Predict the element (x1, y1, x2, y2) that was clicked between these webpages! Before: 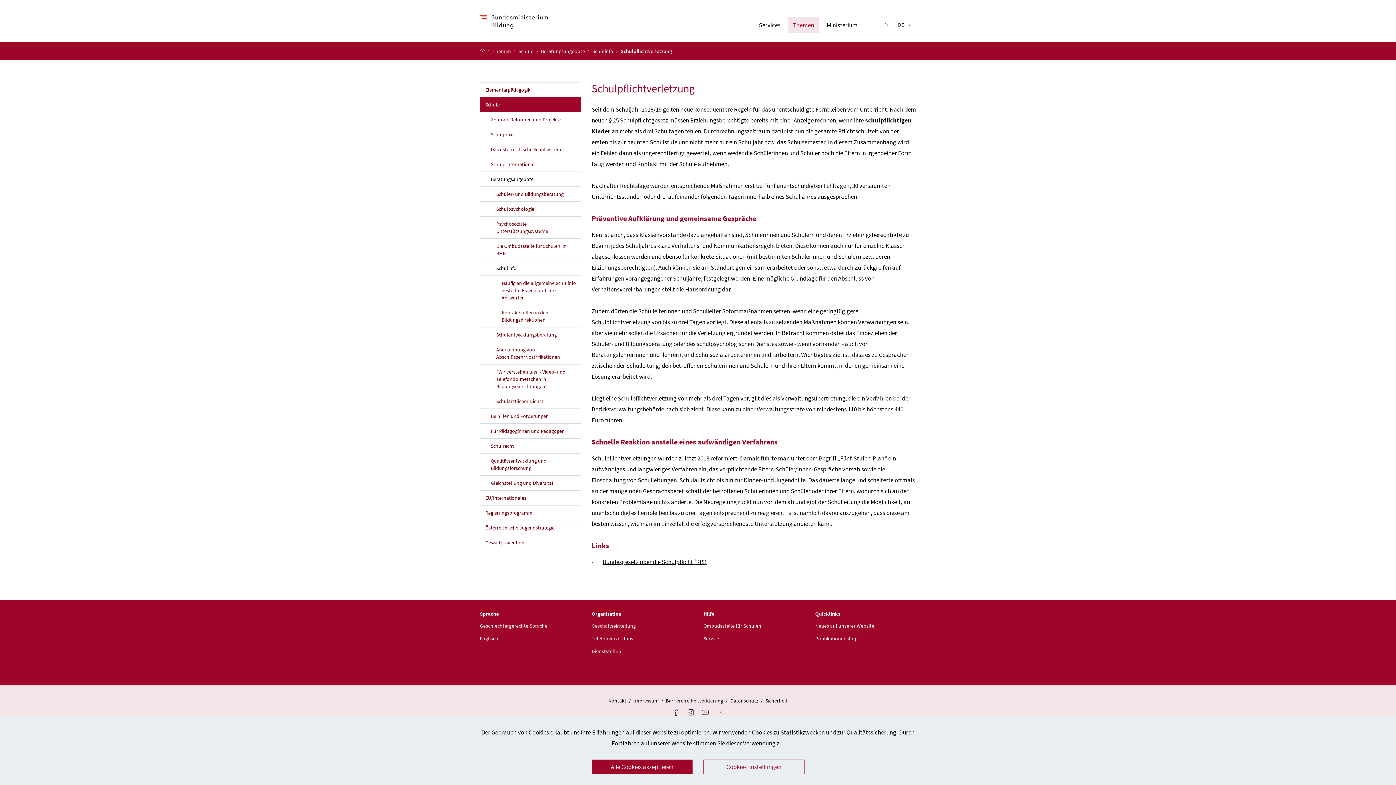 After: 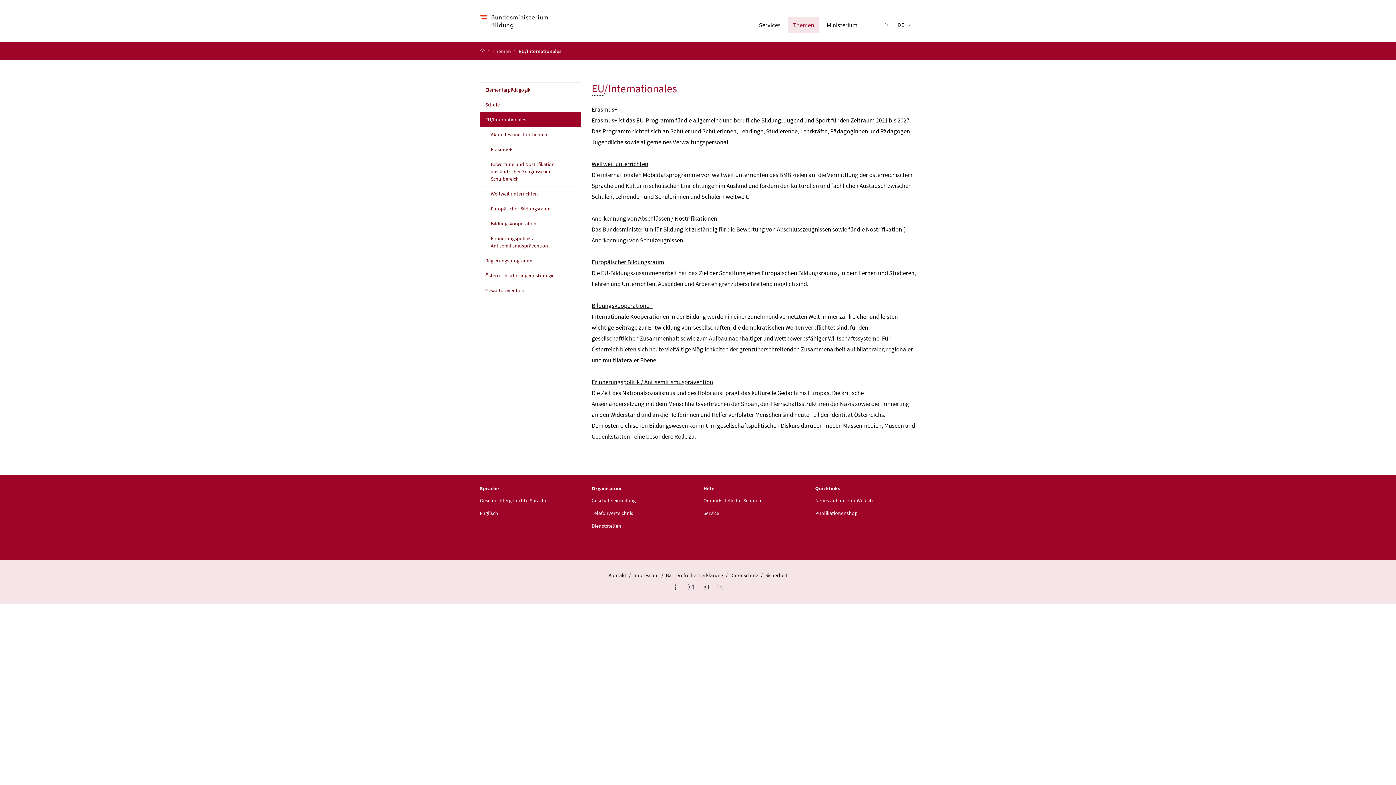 Action: label: EU/Internationales bbox: (480, 490, 580, 505)